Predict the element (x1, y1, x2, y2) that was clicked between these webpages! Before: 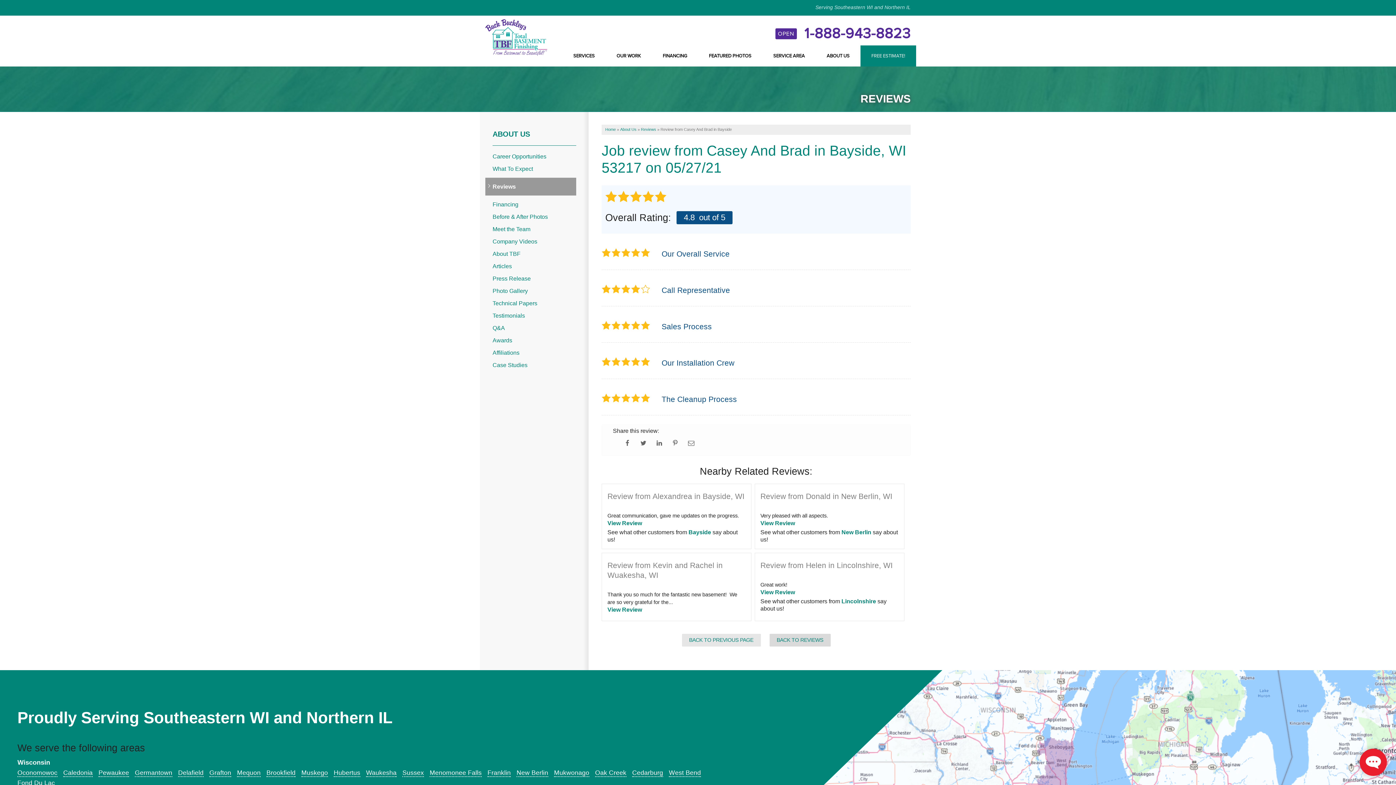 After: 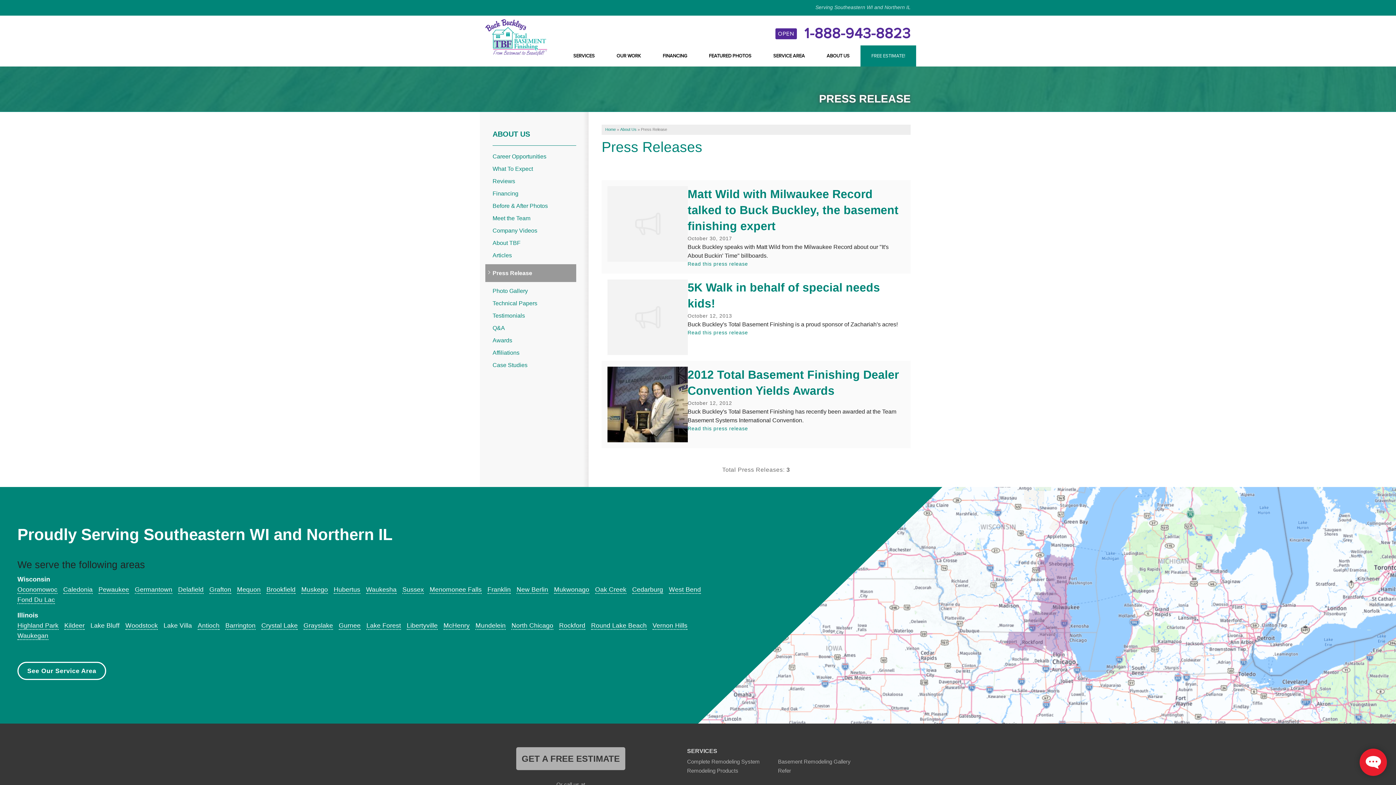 Action: bbox: (492, 275, 576, 282) label: Press Release